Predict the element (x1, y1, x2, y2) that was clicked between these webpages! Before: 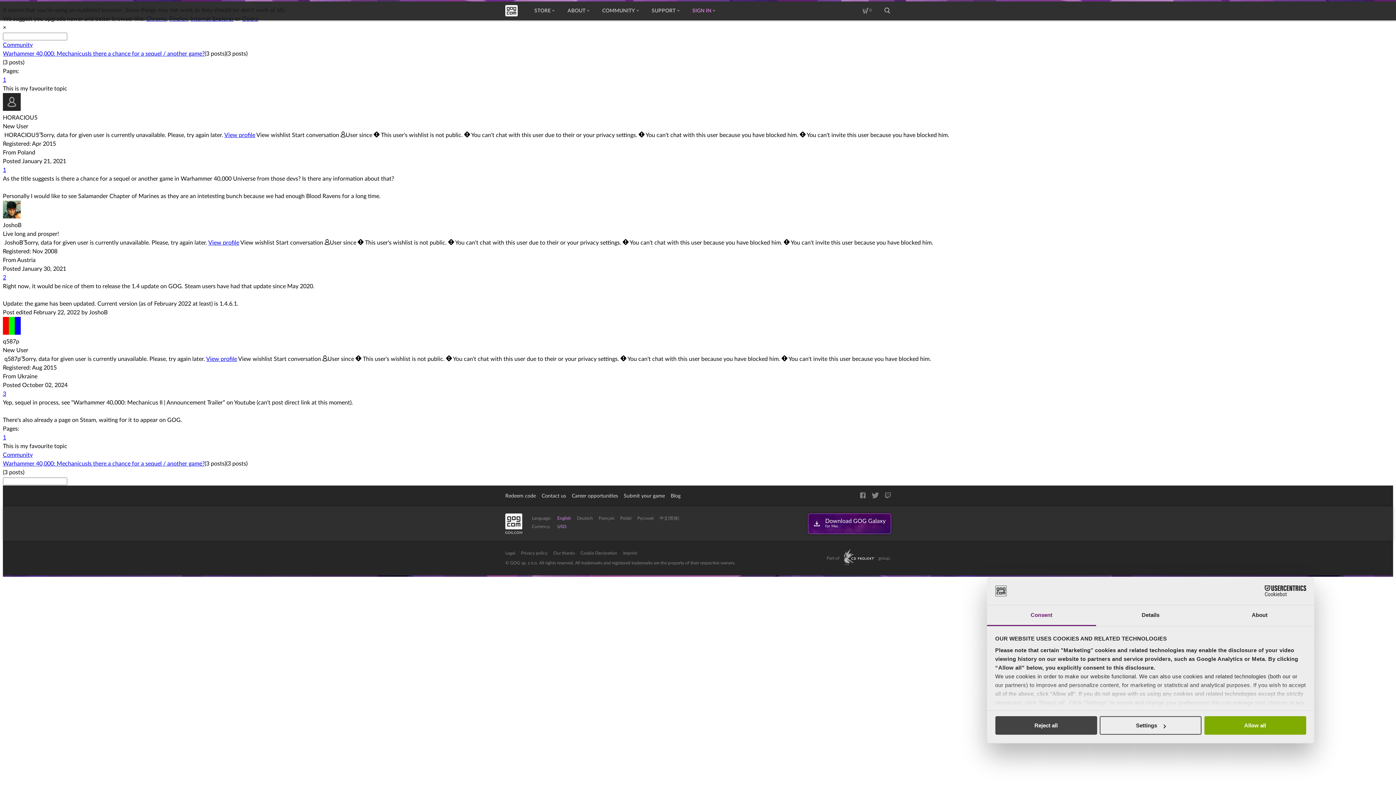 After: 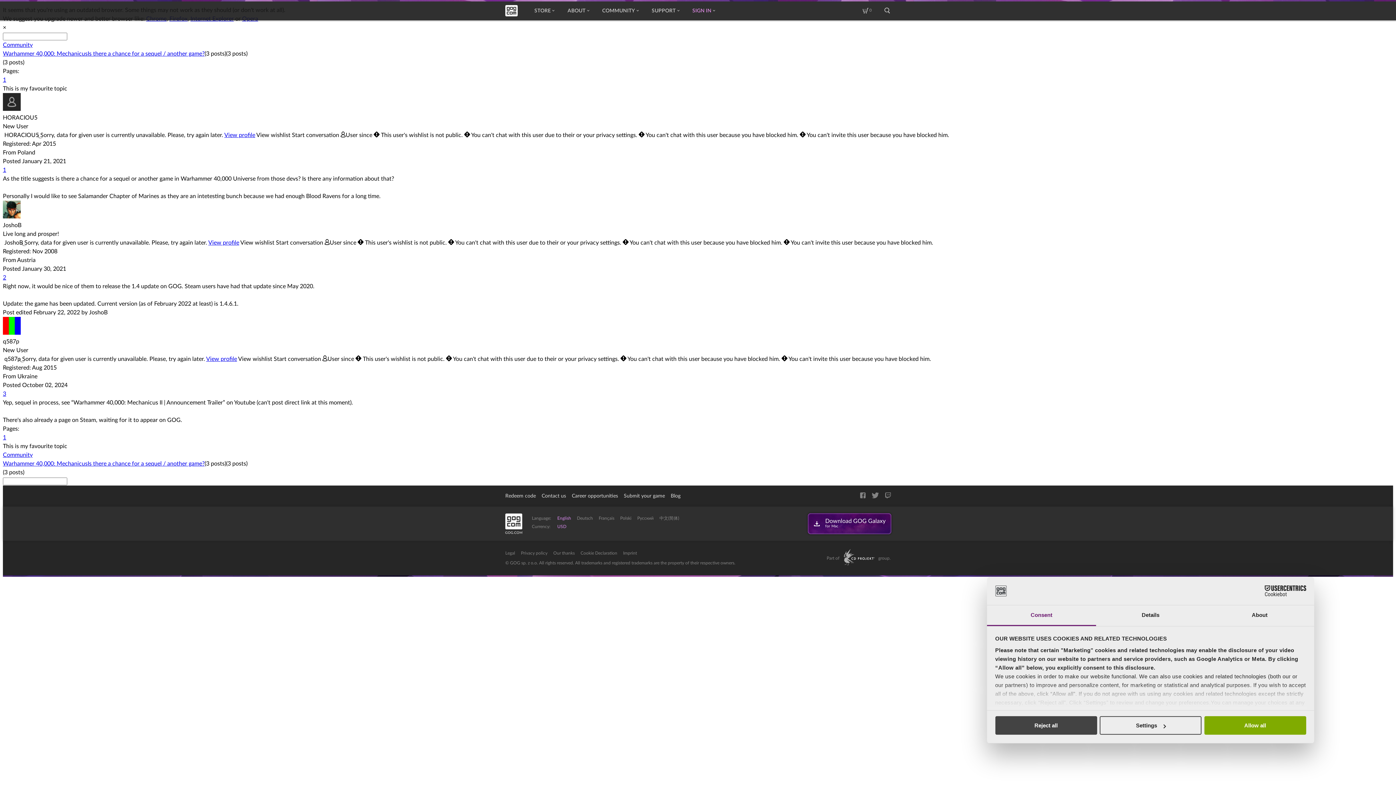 Action: label: 2 bbox: (2, 274, 6, 280)